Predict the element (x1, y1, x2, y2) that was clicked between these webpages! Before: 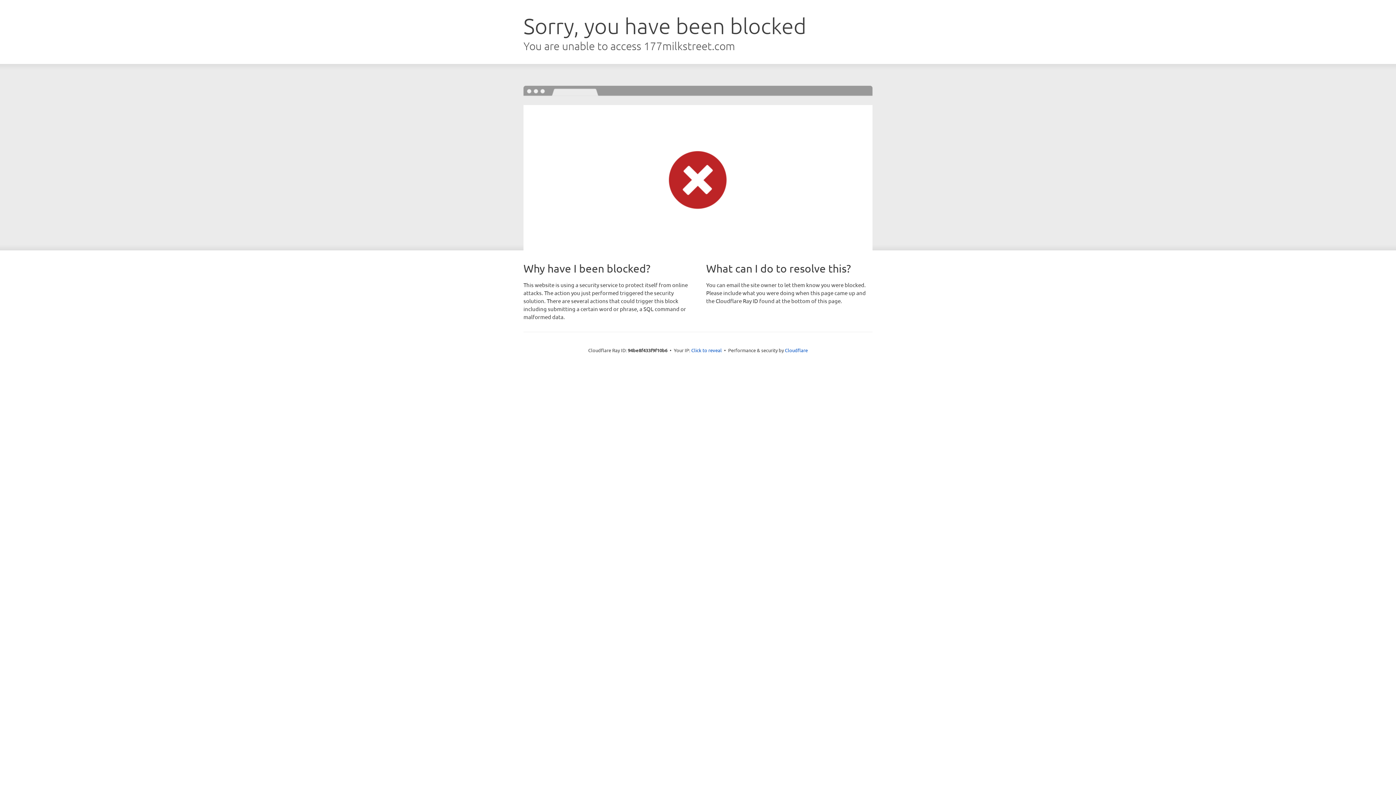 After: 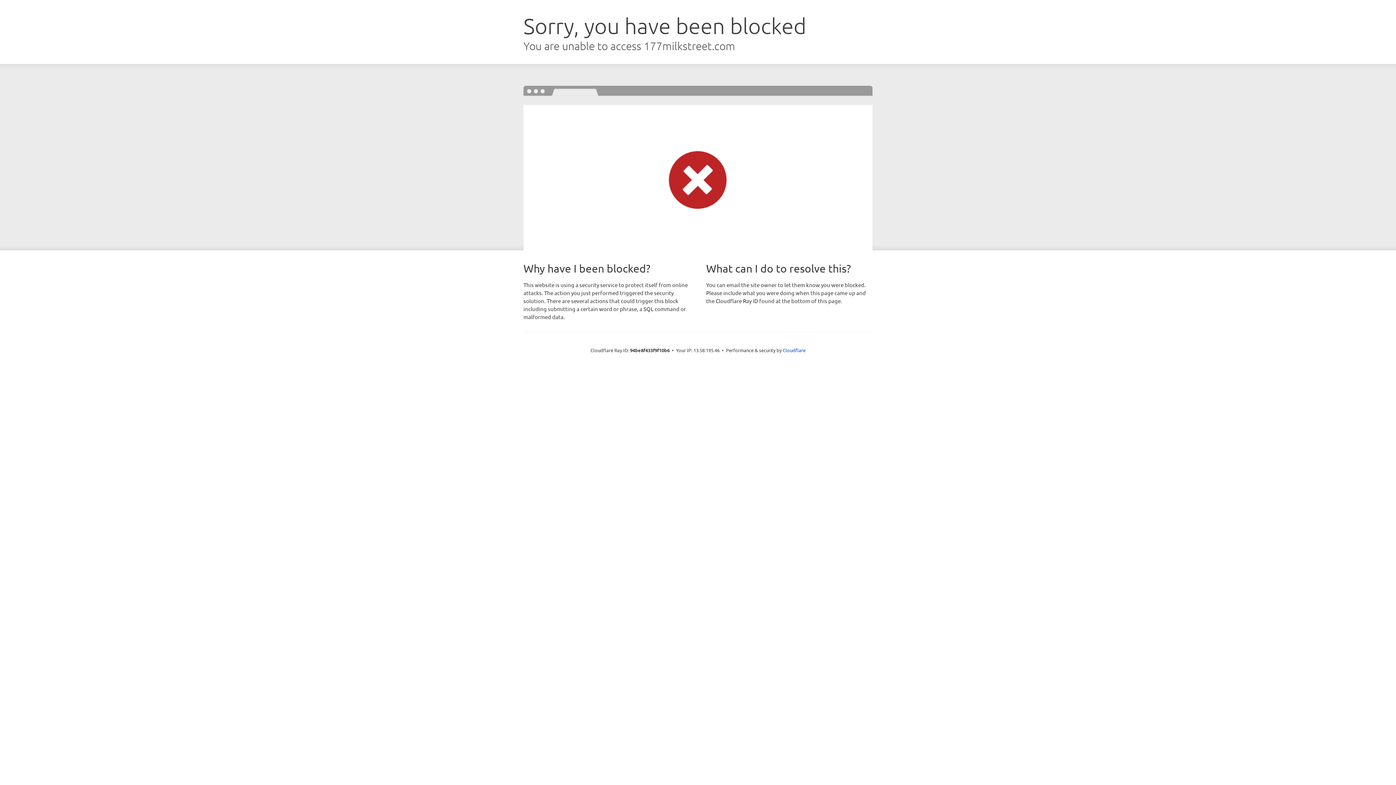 Action: label: Click to reveal bbox: (691, 346, 722, 353)